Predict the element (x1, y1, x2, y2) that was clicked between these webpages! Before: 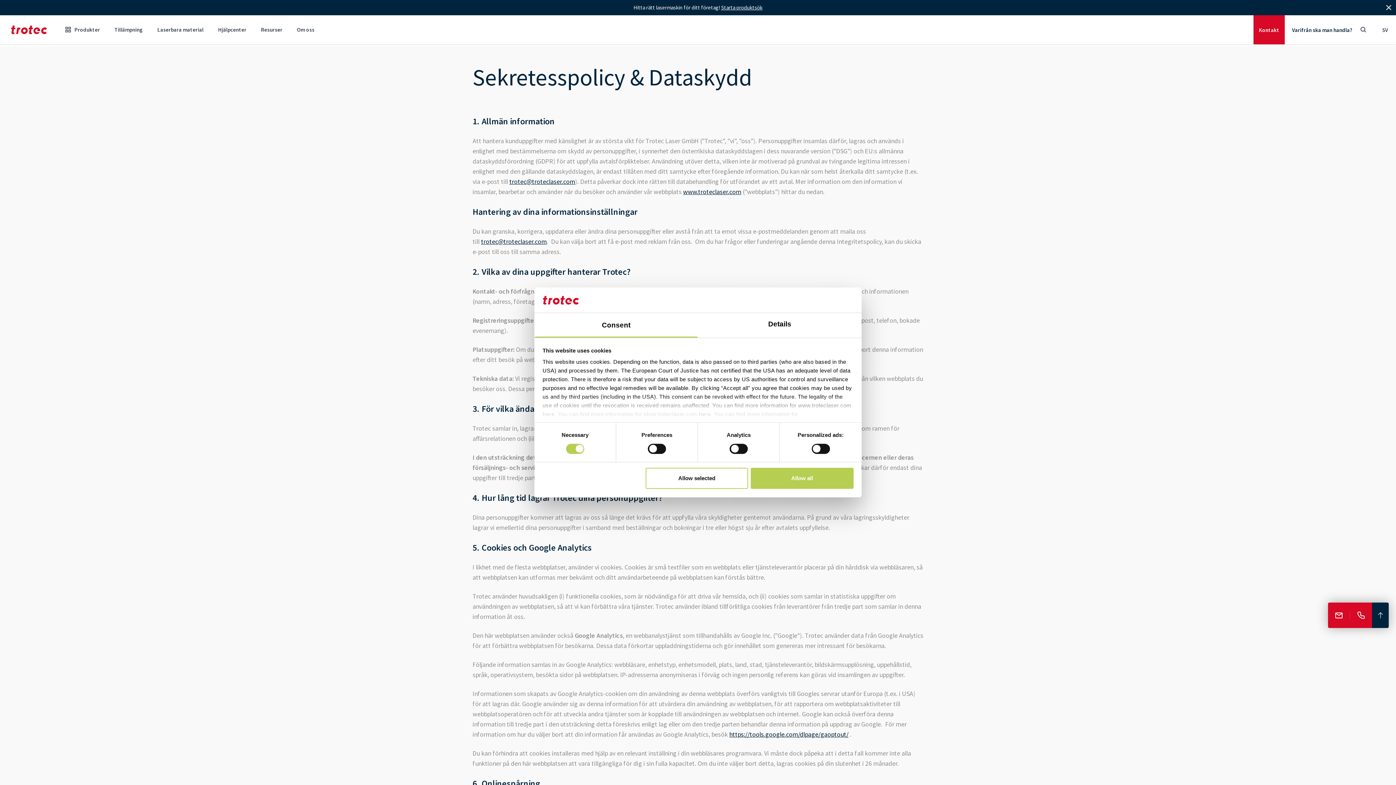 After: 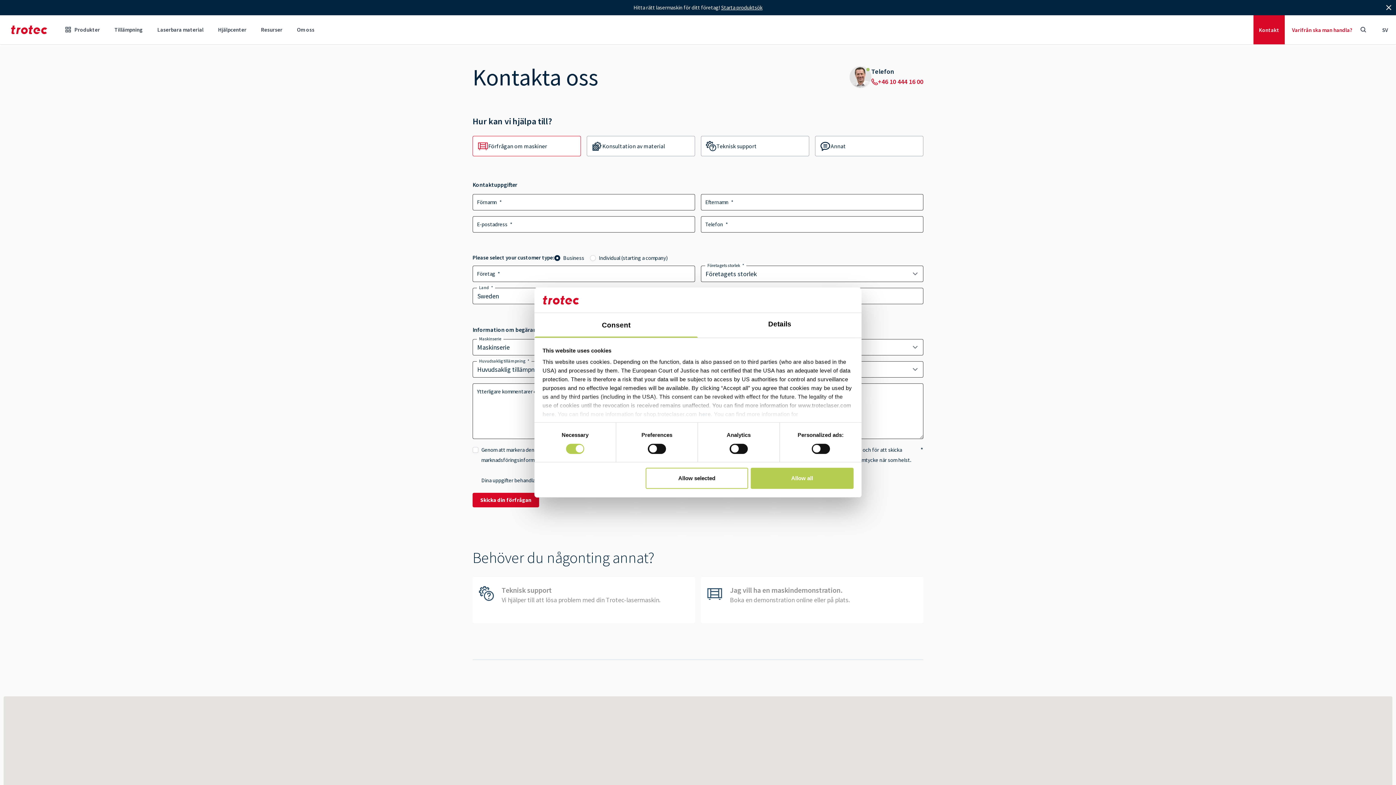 Action: label: Varifrån ska man handla? bbox: (1292, 26, 1352, 33)